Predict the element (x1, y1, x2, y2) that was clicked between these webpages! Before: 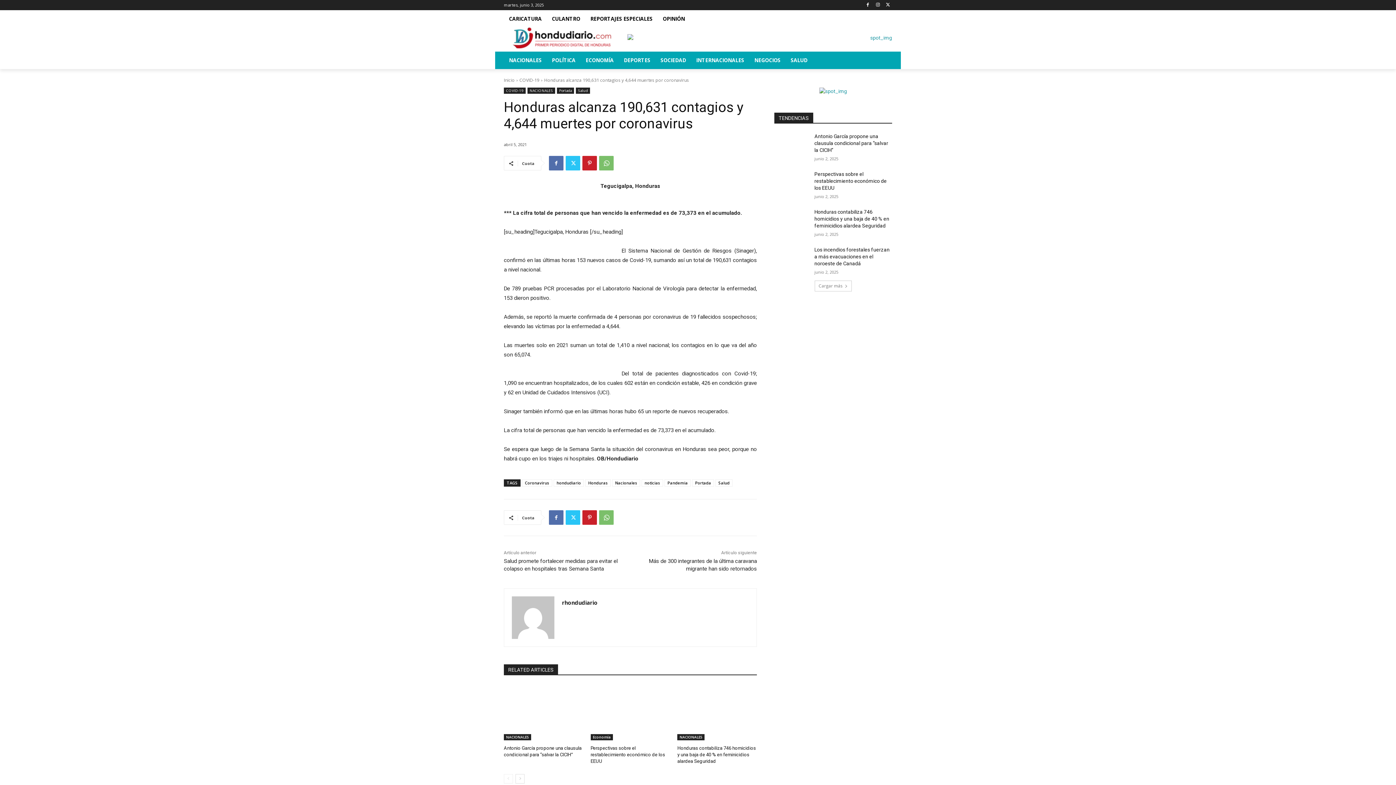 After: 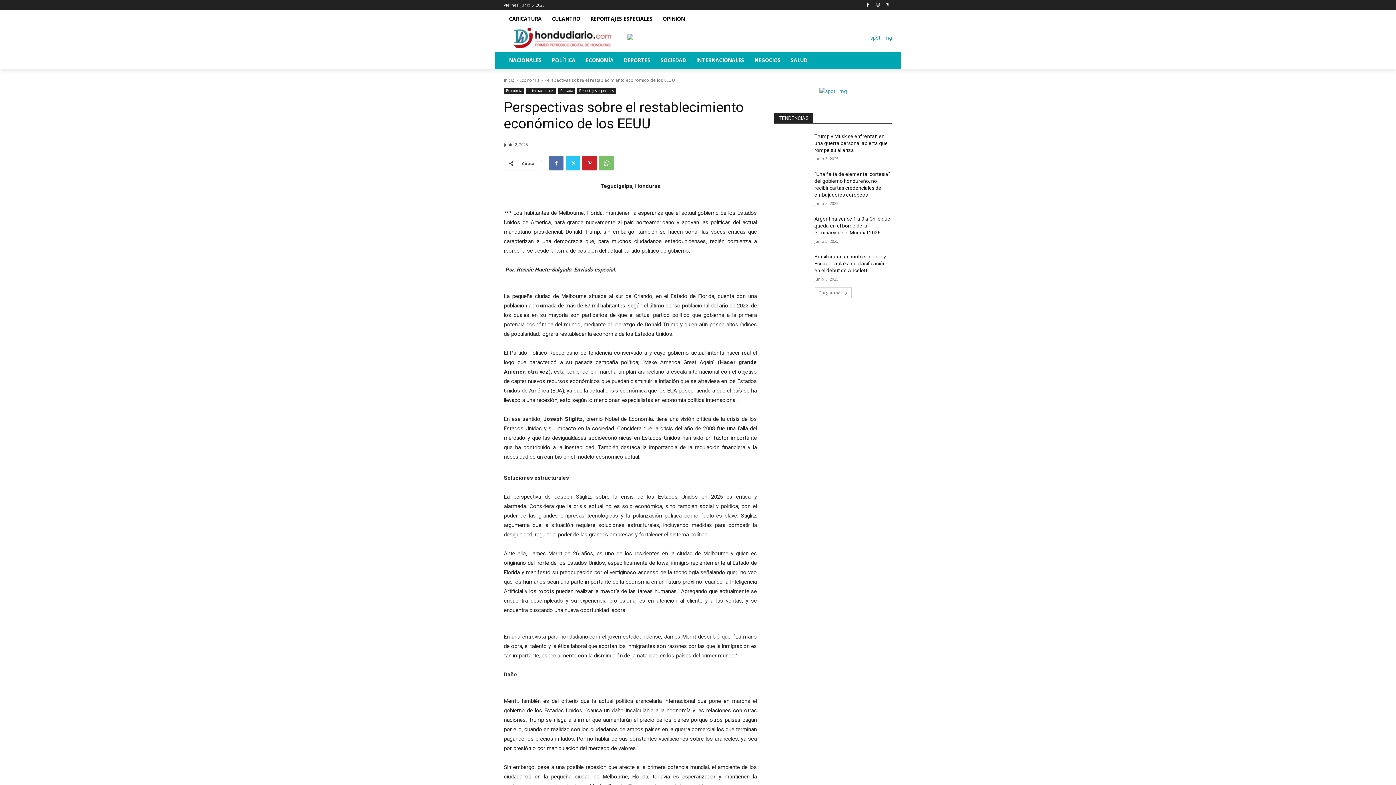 Action: label: Perspectivas sobre el restablecimiento económico de los EEUU bbox: (814, 171, 886, 190)